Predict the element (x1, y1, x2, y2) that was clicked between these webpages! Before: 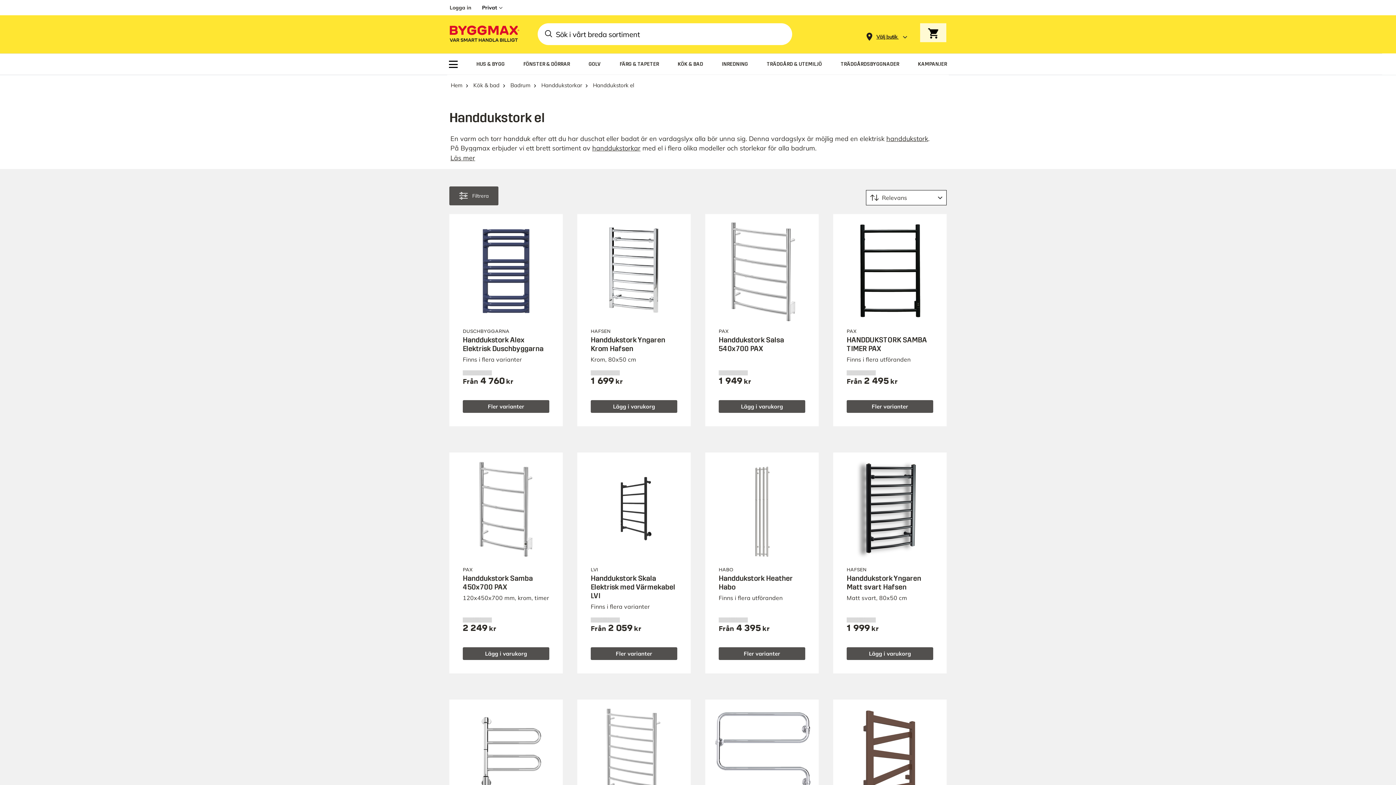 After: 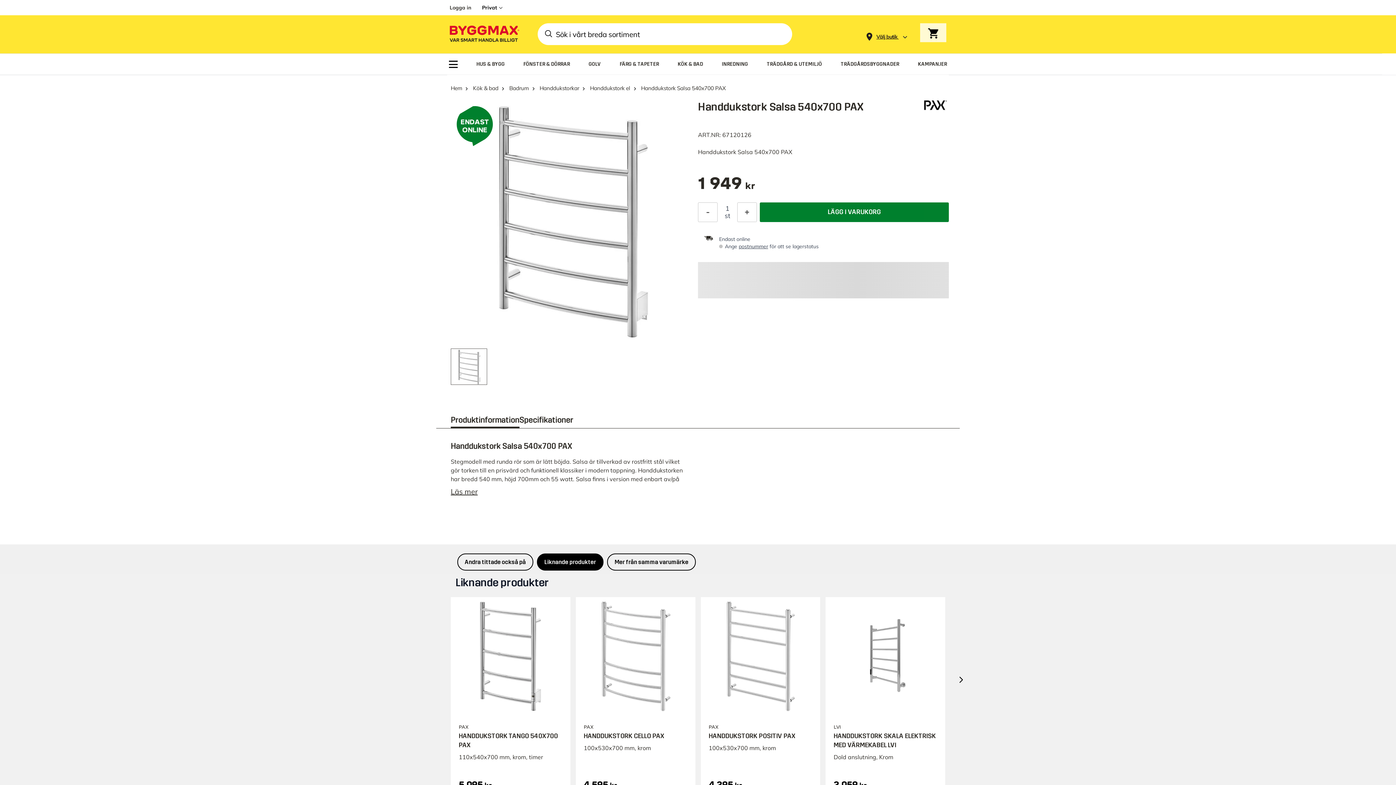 Action: label: Handdukstork Salsa 540x700 PAX bbox: (718, 335, 784, 353)